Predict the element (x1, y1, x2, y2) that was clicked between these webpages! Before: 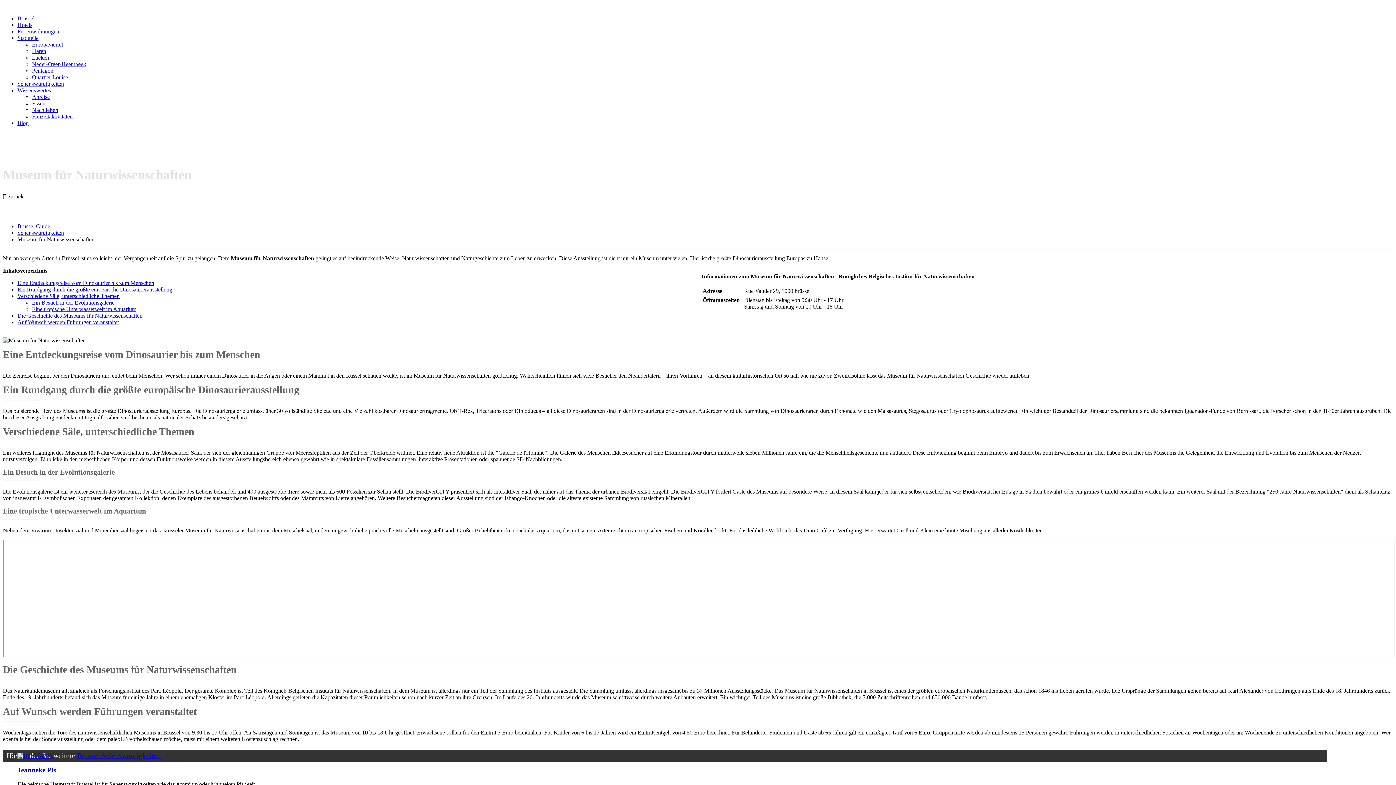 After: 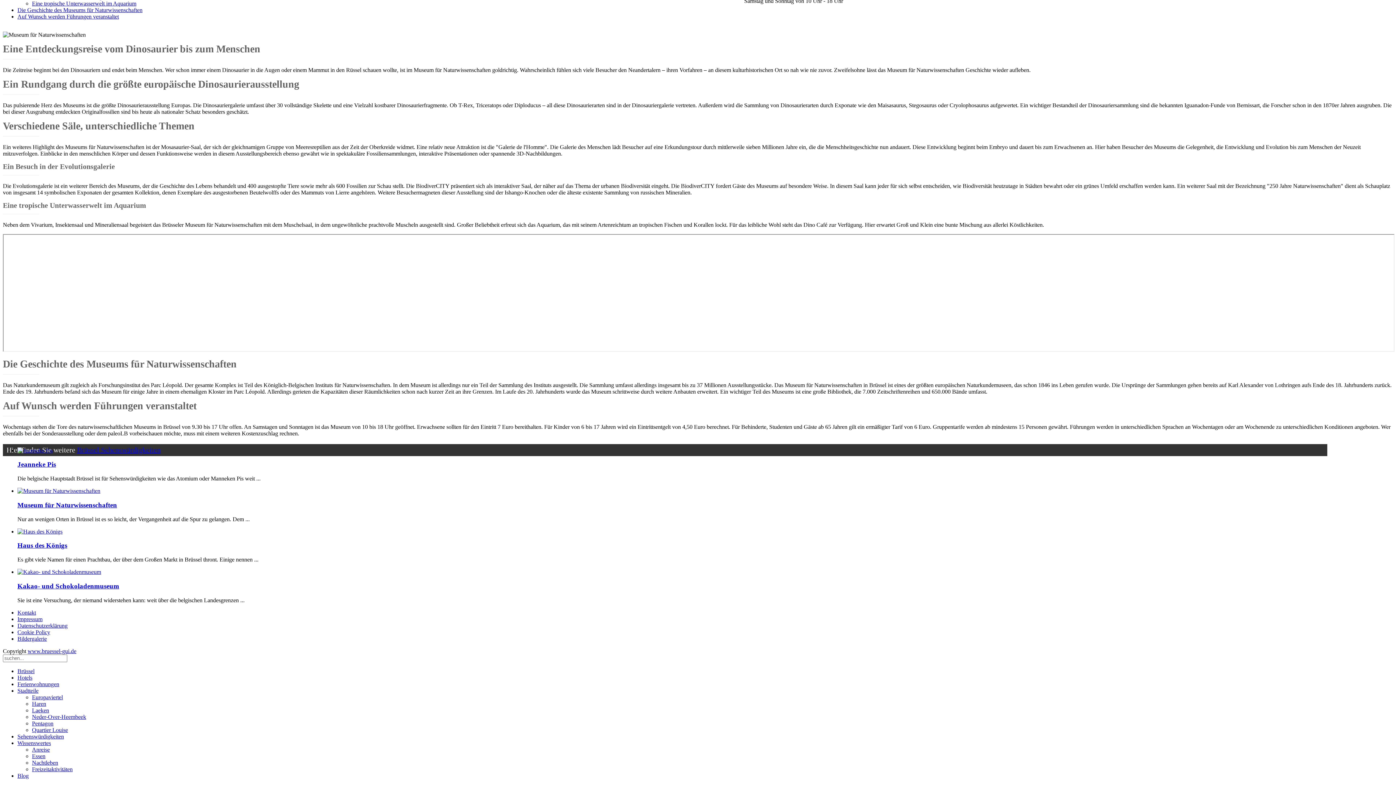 Action: bbox: (17, 319, 118, 325) label: Auf Wunsch werden Führungen veranstaltet